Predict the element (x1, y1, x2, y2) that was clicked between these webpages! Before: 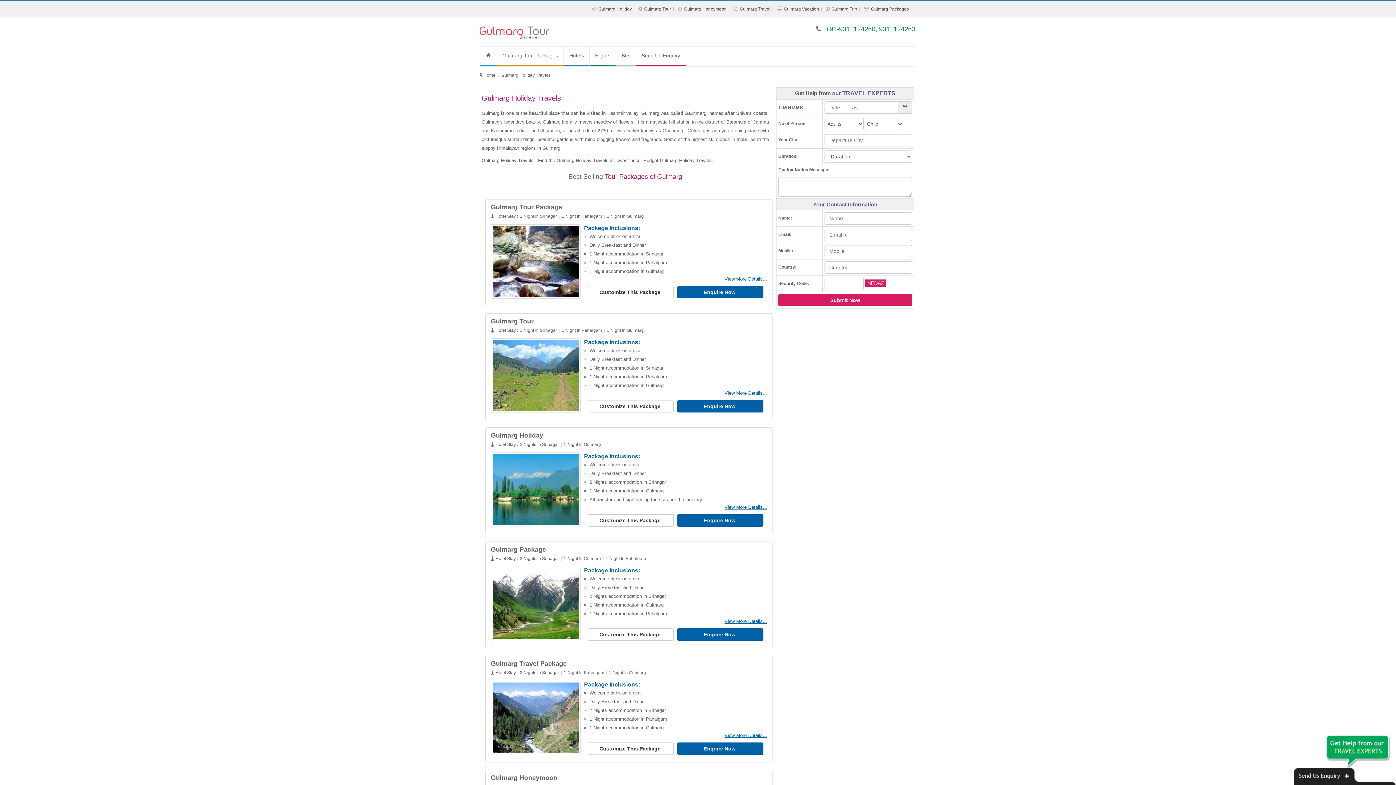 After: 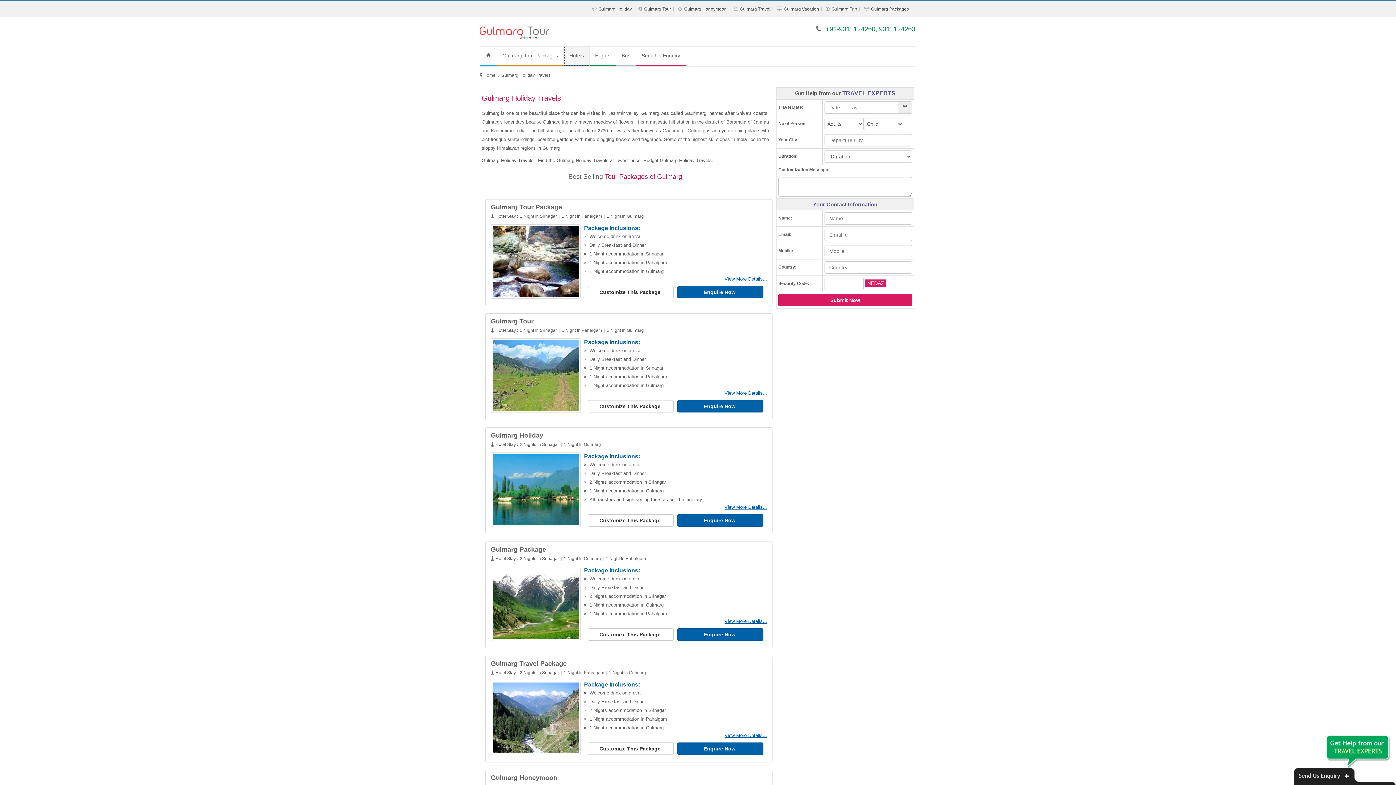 Action: bbox: (564, 46, 589, 66) label: Hotels